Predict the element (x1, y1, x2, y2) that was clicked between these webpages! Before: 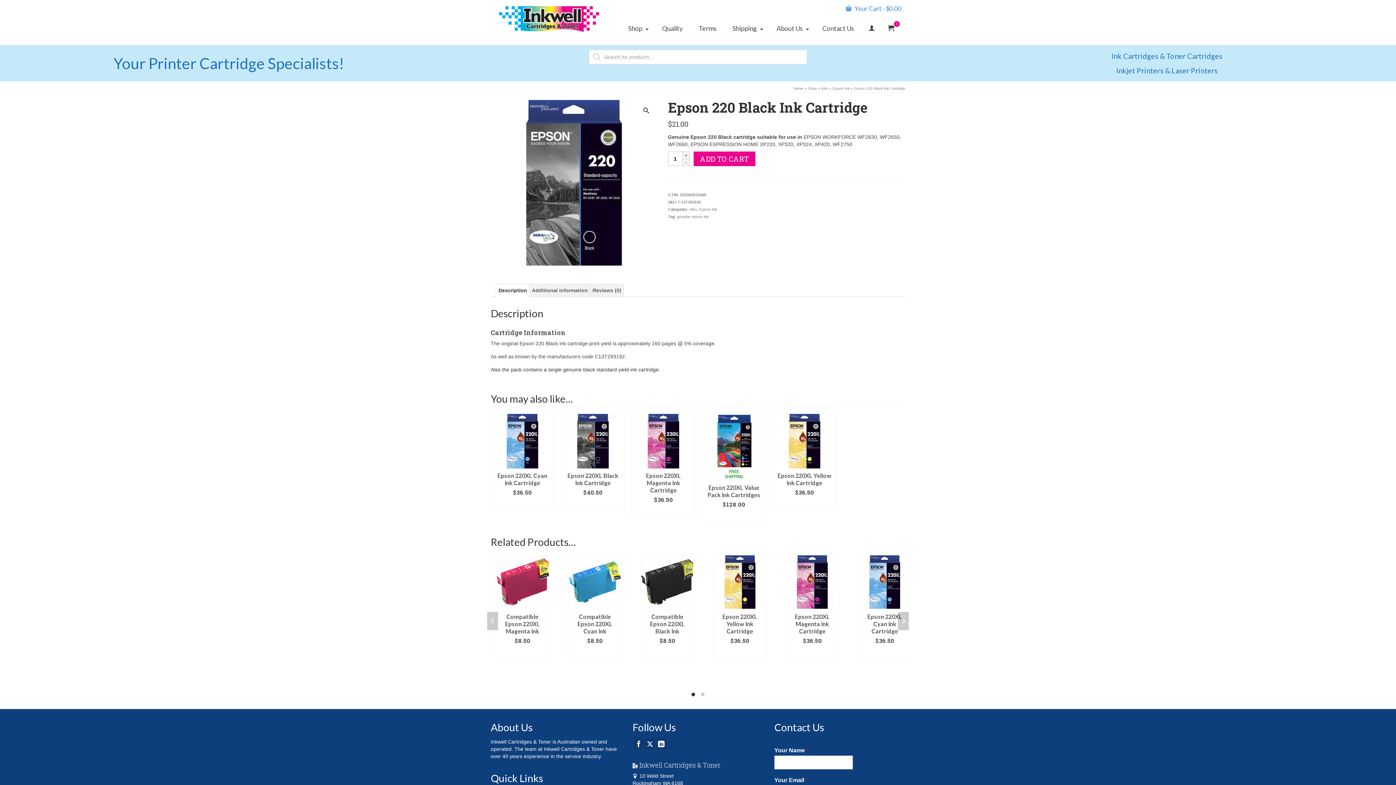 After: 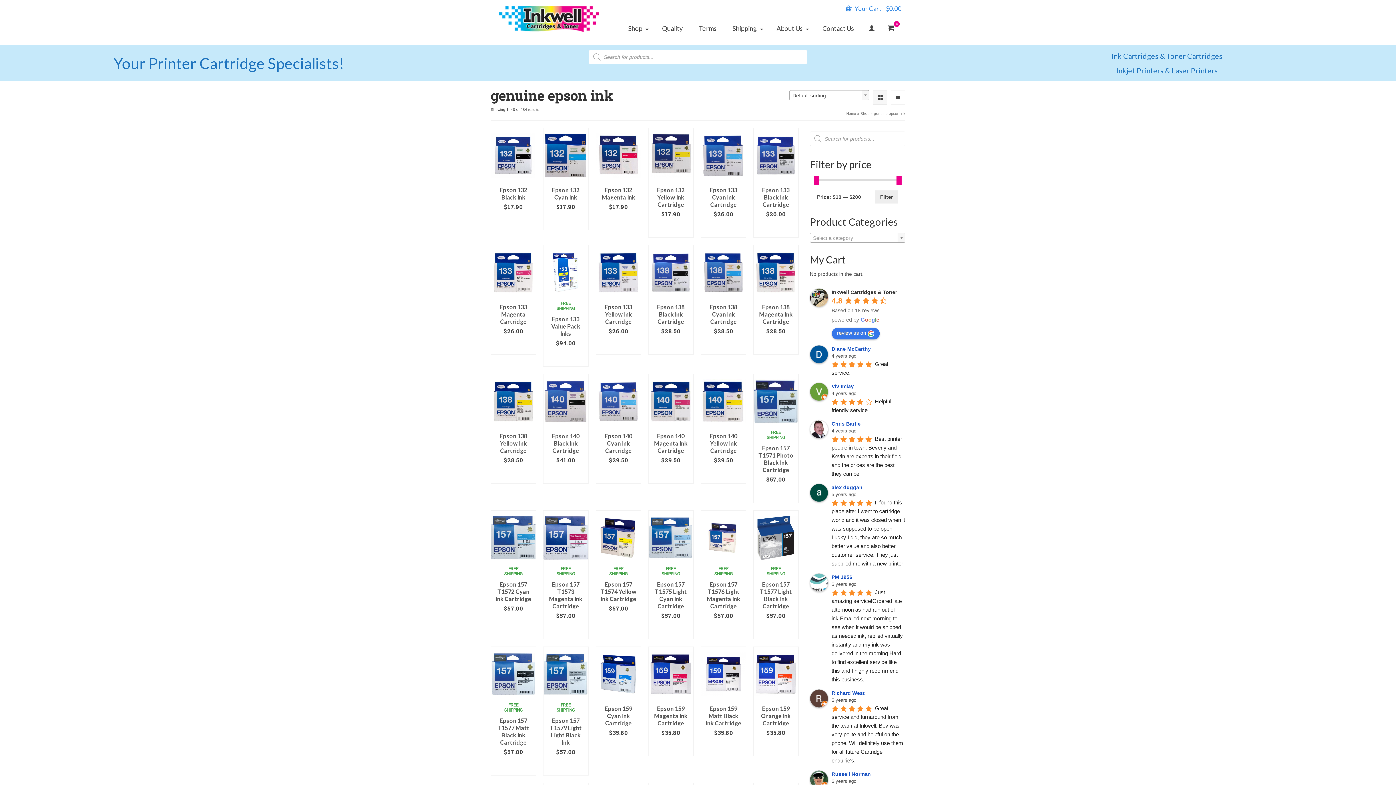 Action: label: genuine epson ink bbox: (676, 214, 708, 218)